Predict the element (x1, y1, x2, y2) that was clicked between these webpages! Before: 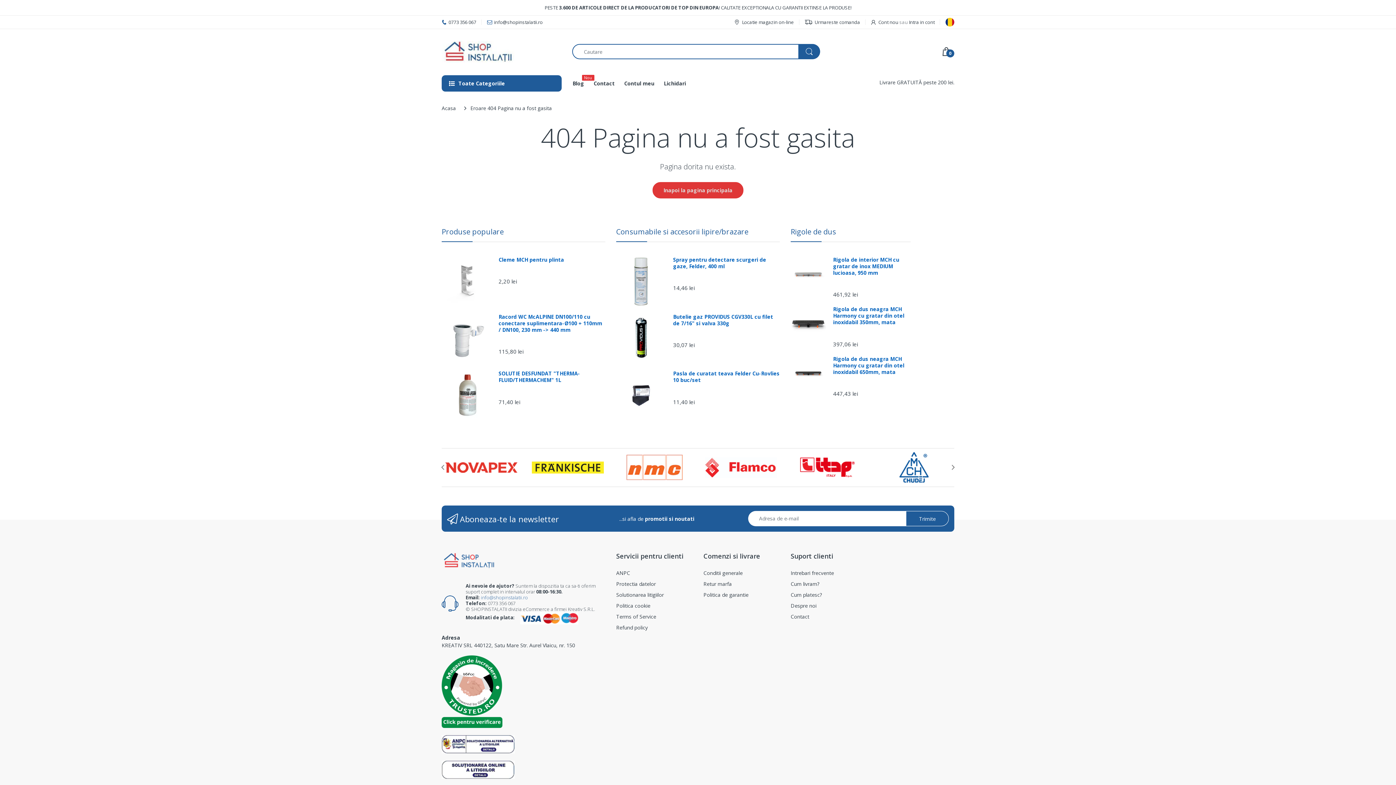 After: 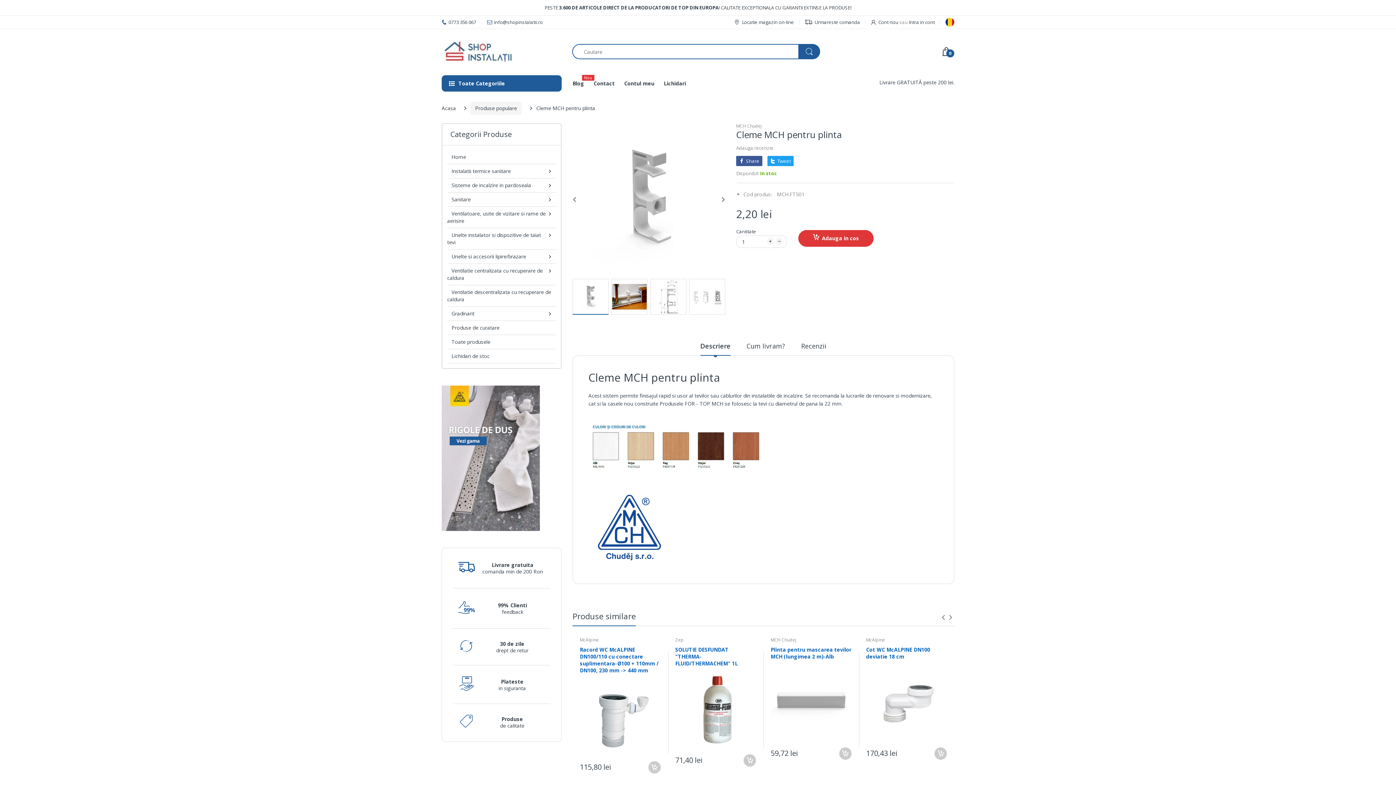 Action: label: Cleme MCH pentru plinta bbox: (498, 256, 605, 263)